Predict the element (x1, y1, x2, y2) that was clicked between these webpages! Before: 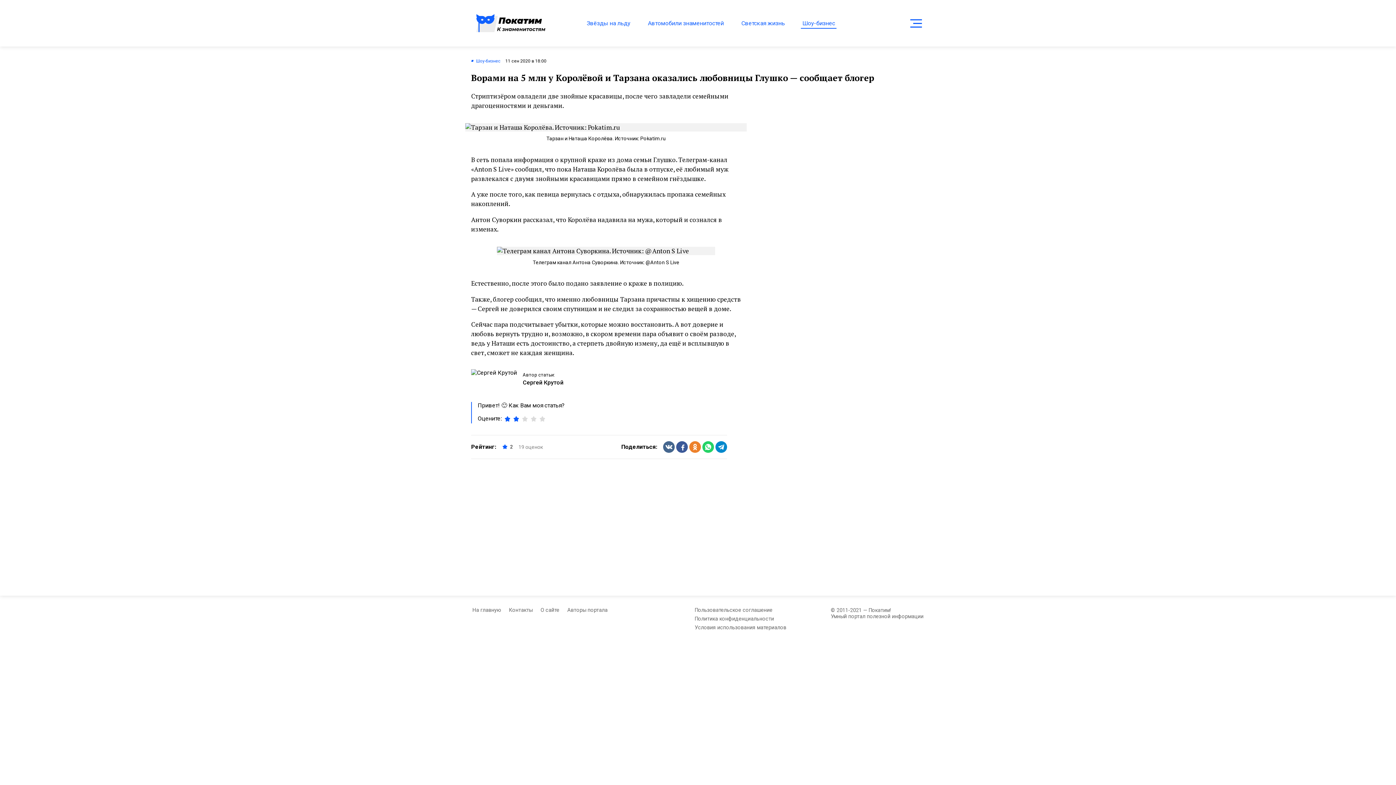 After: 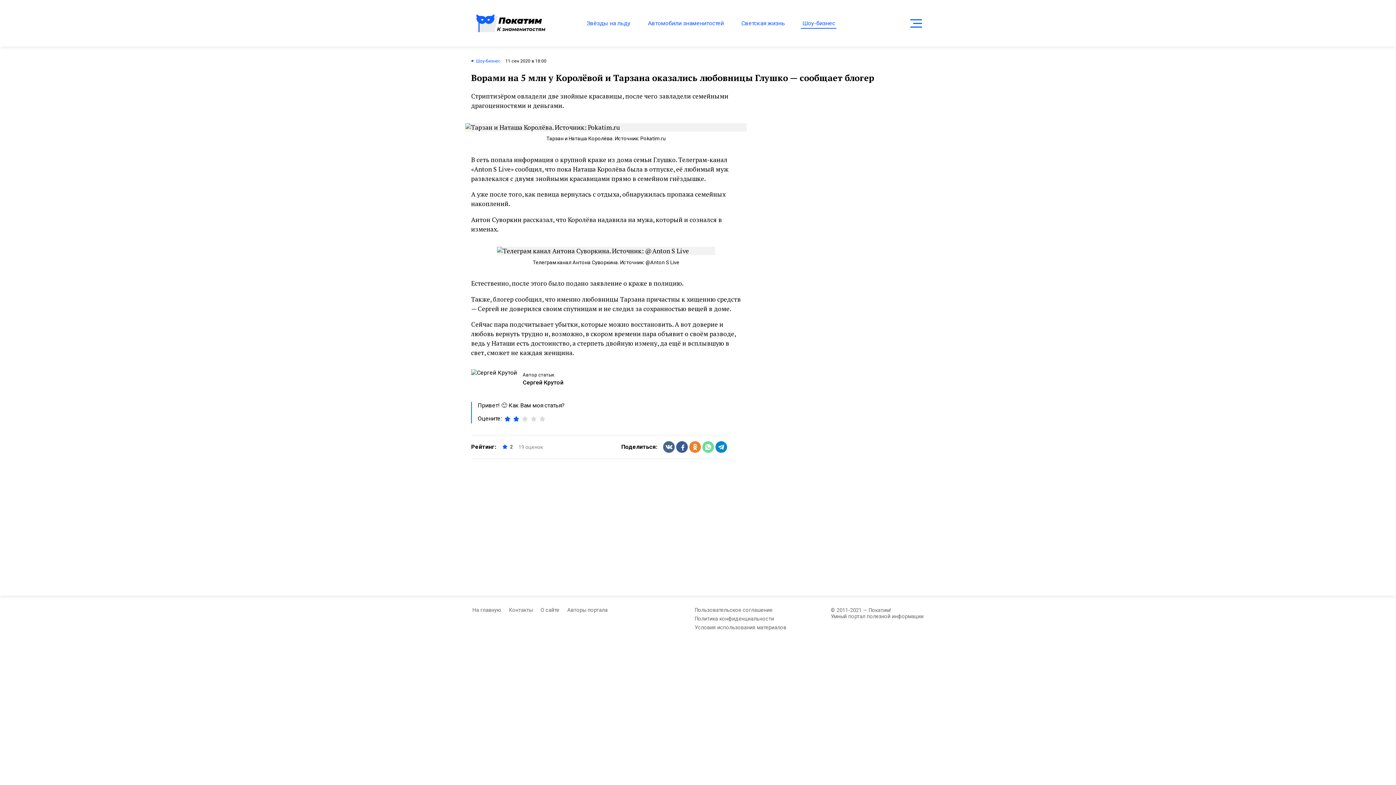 Action: bbox: (702, 441, 714, 452) label: WhatsApp